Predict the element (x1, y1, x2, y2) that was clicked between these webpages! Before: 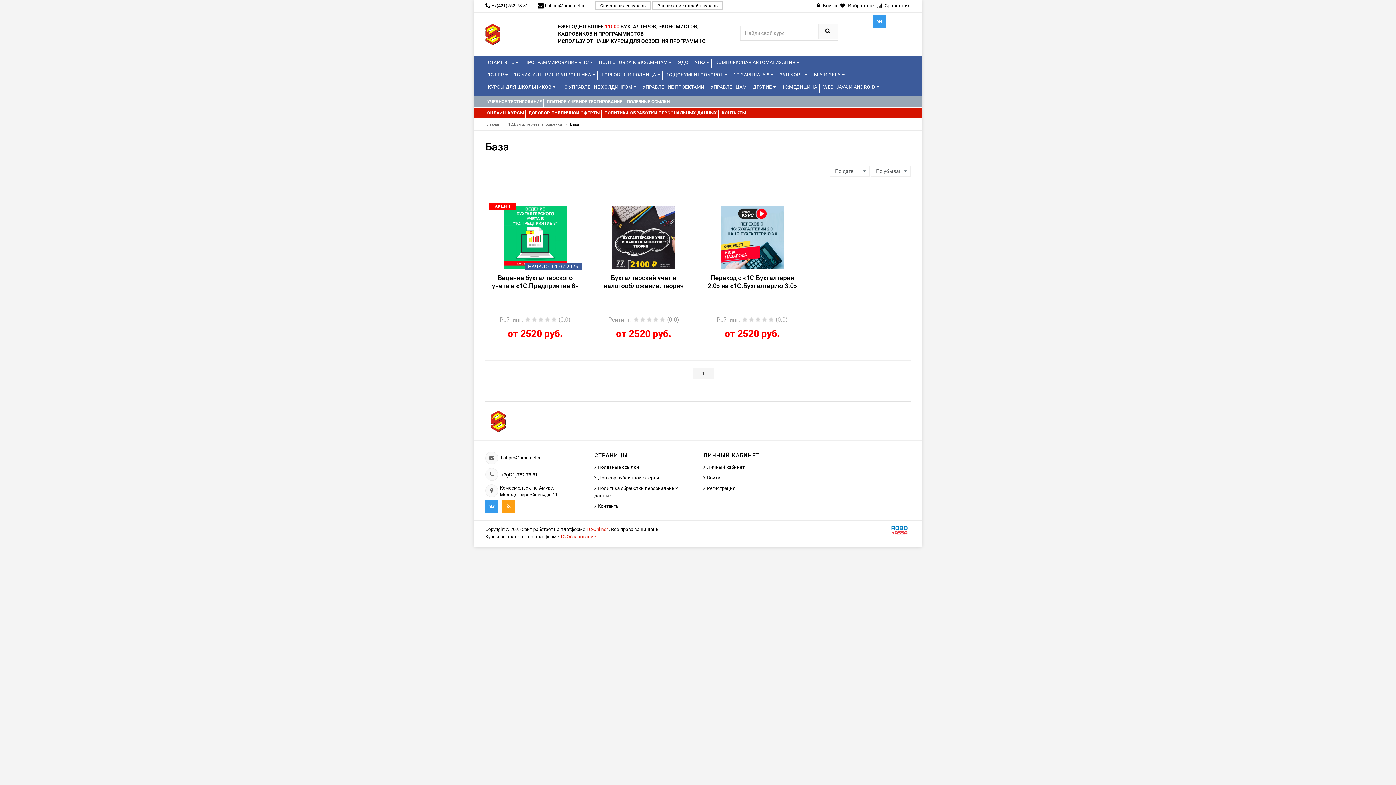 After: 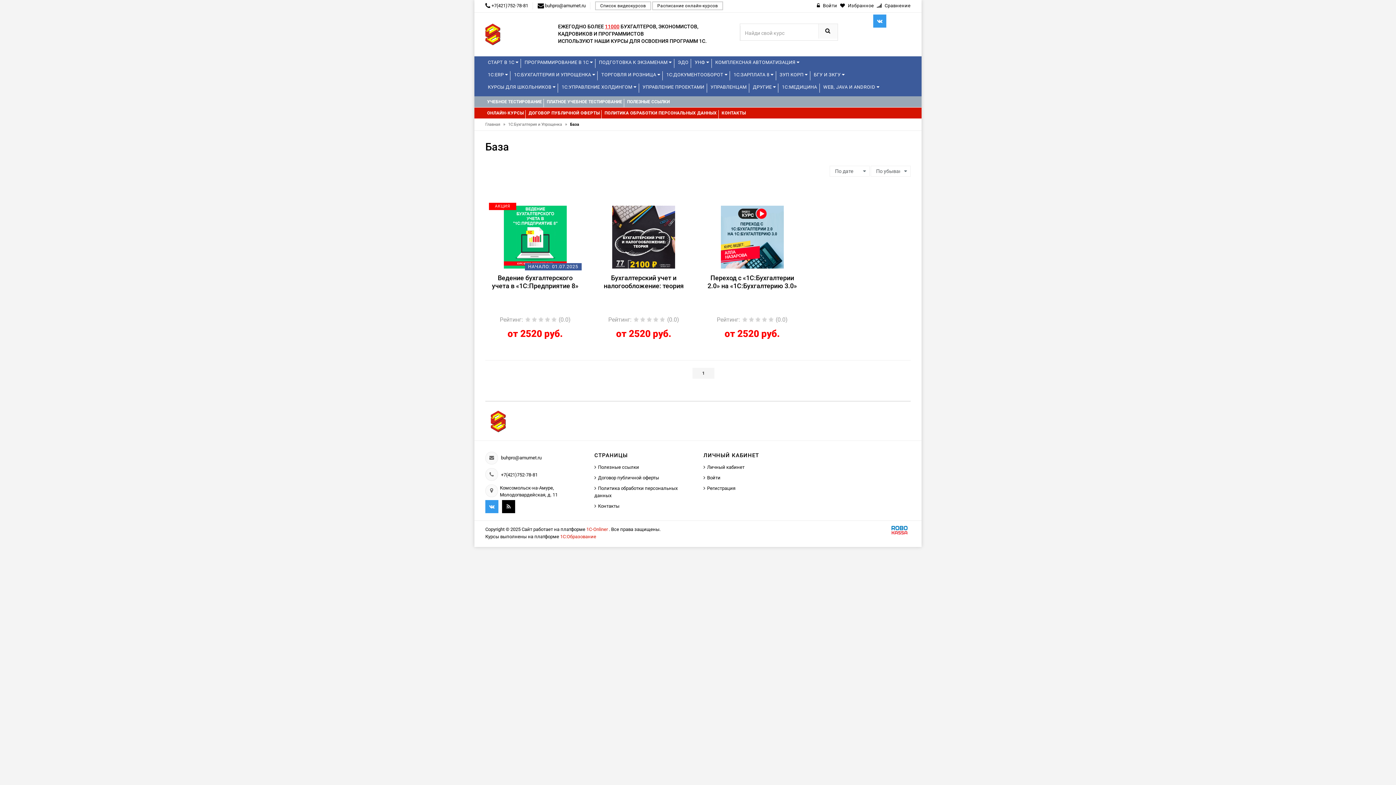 Action: bbox: (502, 500, 515, 513)